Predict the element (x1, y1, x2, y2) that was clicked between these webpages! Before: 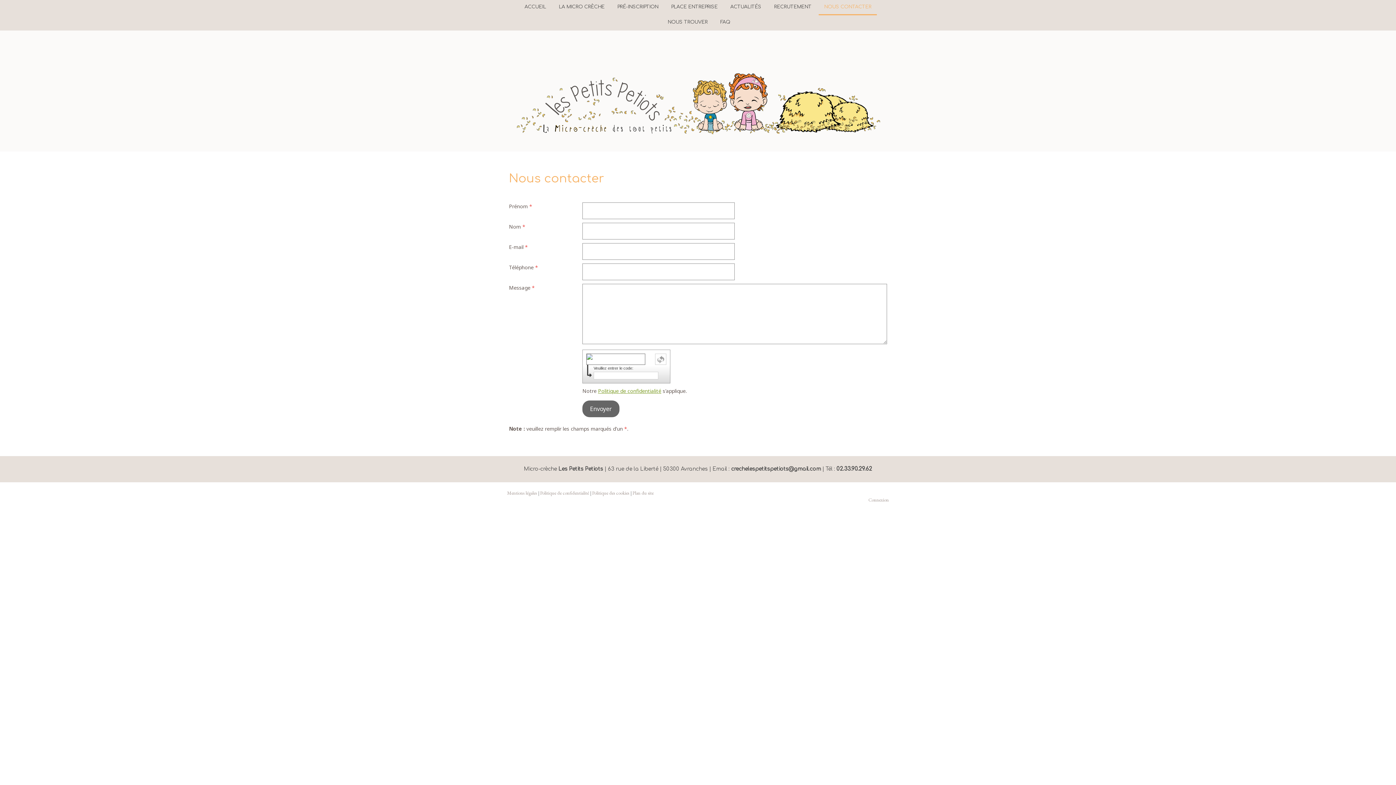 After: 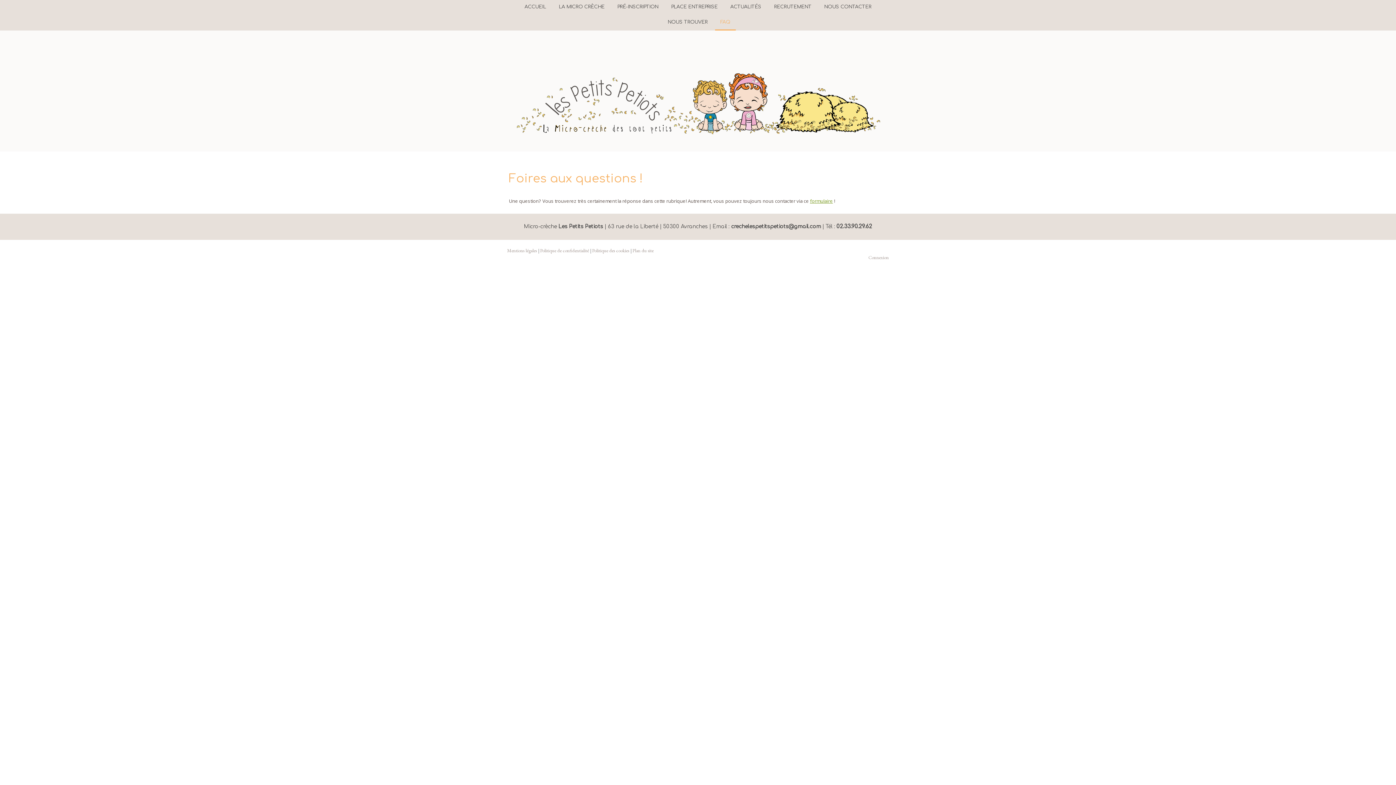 Action: label: FAQ bbox: (715, 15, 735, 30)